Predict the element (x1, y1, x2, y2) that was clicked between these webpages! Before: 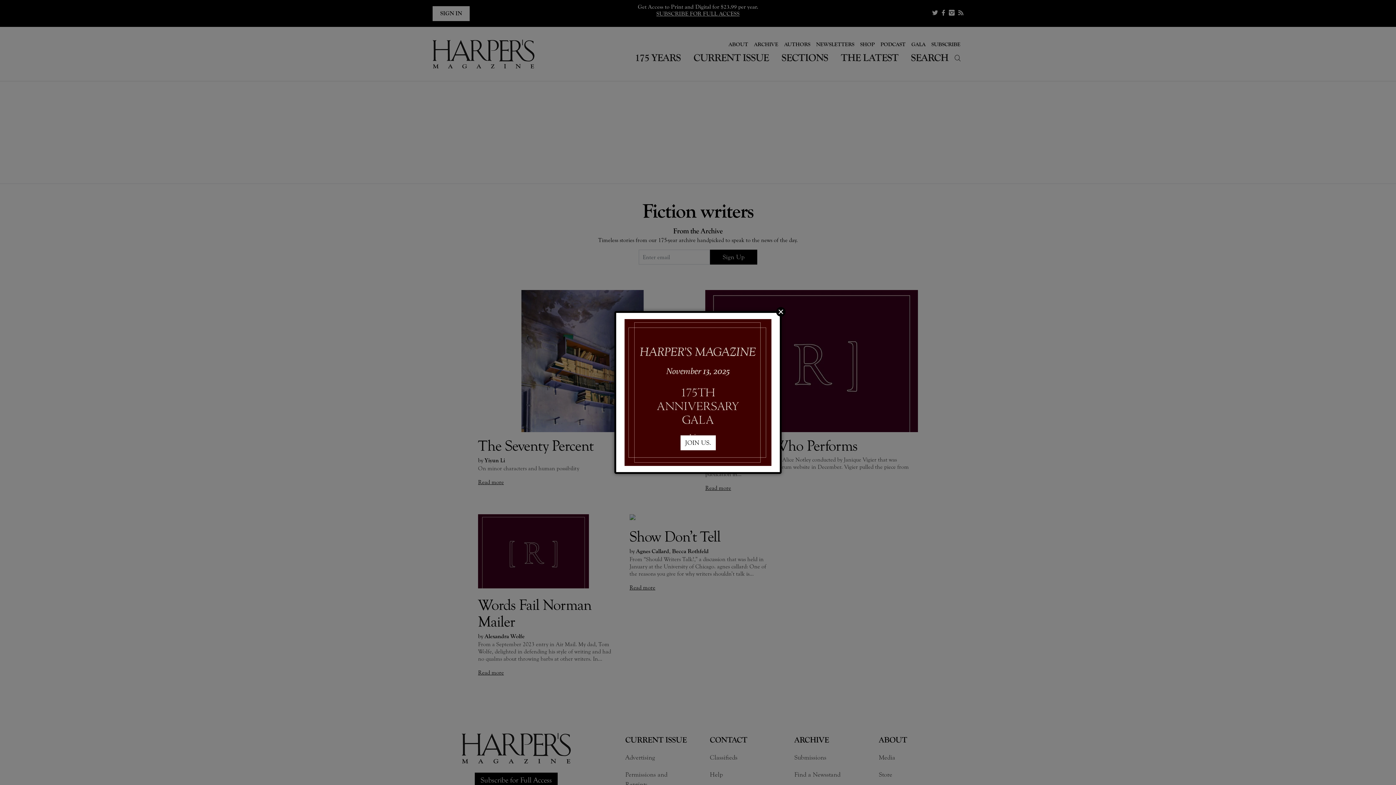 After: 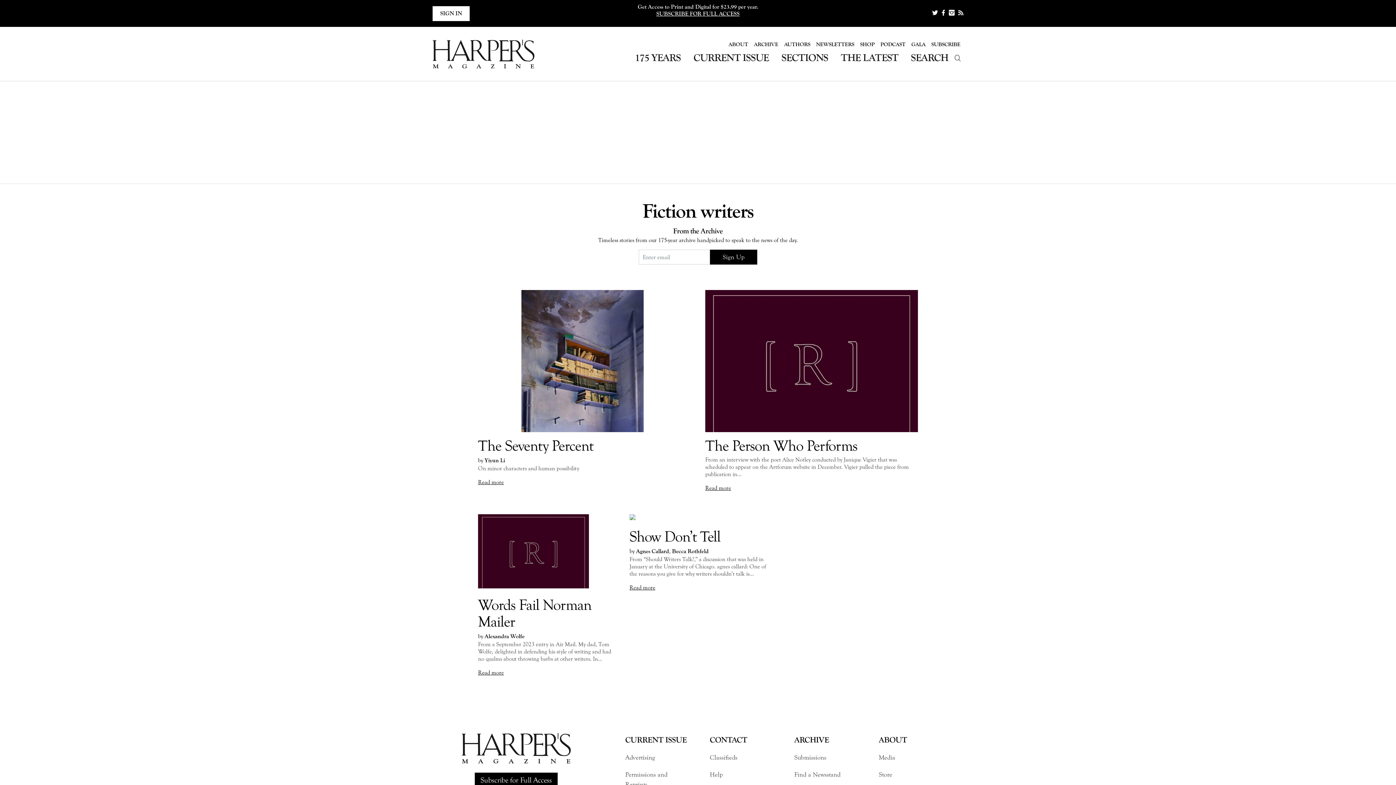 Action: bbox: (776, 307, 785, 316) label: Close